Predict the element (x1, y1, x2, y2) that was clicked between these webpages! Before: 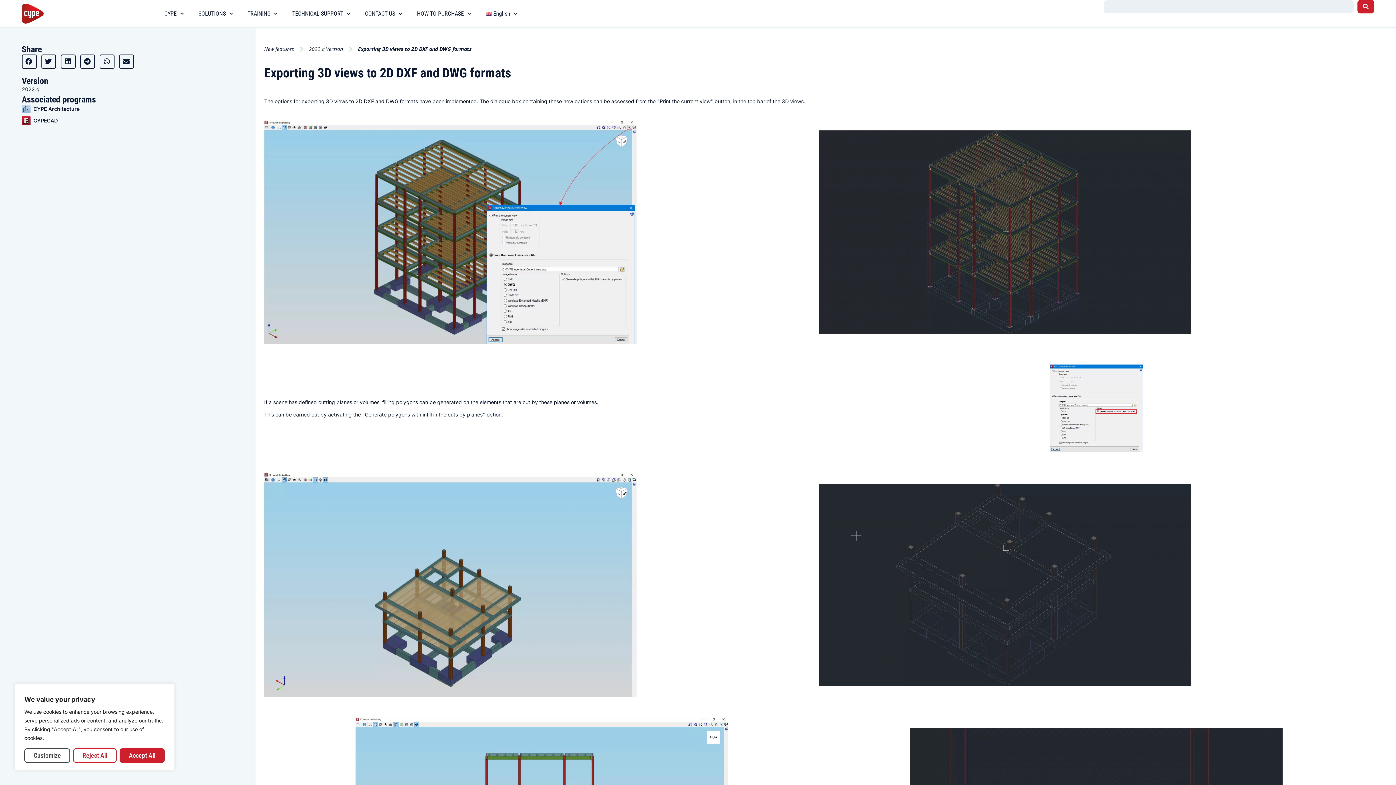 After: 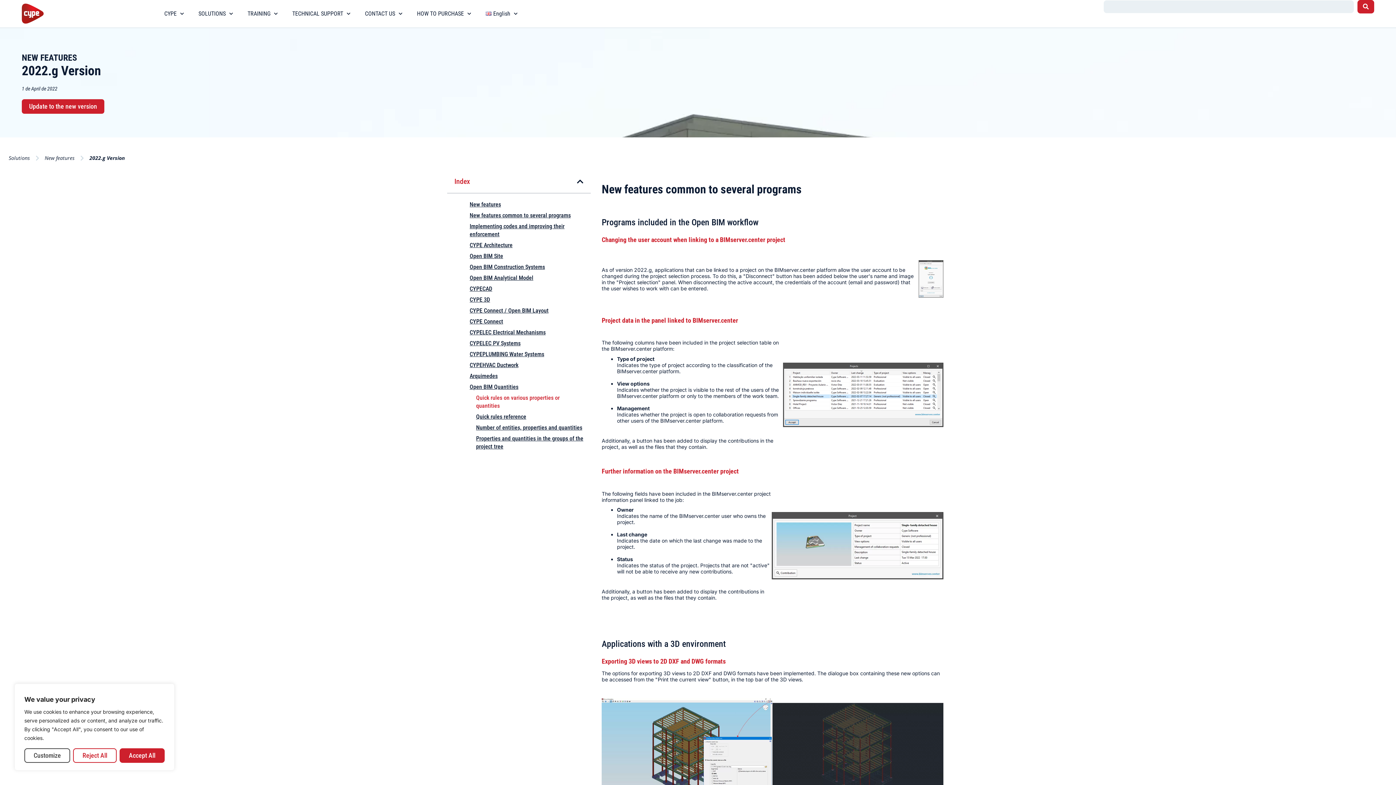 Action: bbox: (308, 45, 324, 52) label: 2022.g